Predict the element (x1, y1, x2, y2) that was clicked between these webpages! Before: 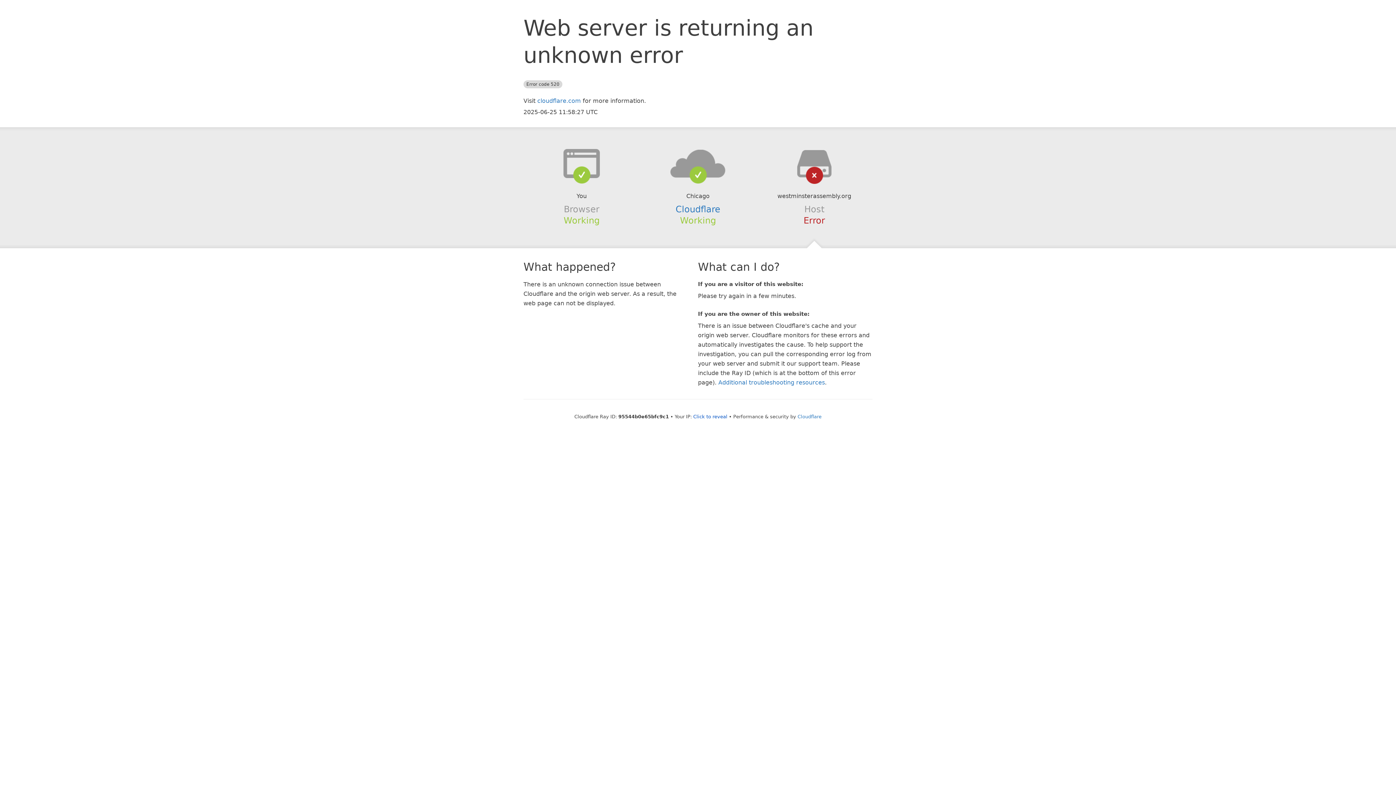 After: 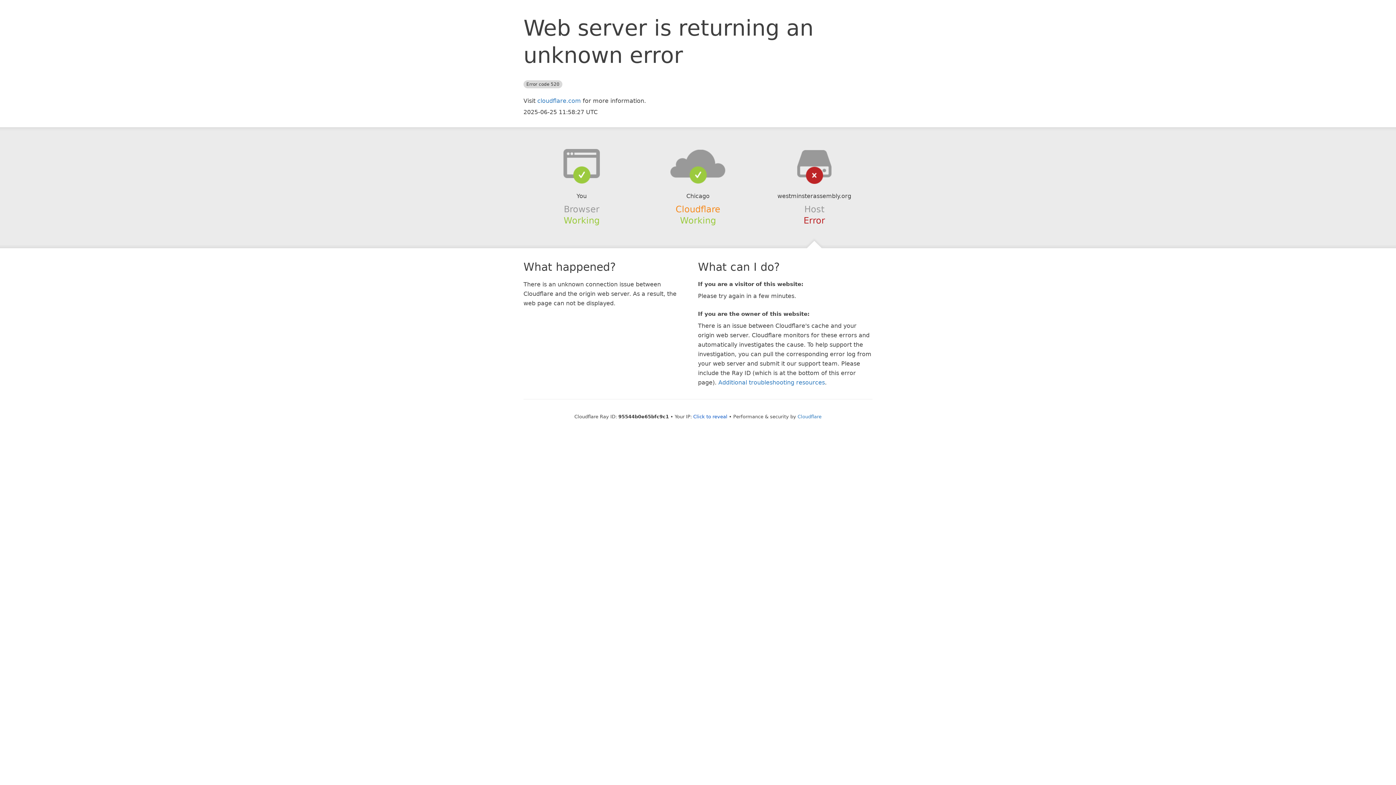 Action: bbox: (675, 204, 720, 214) label: Cloudflare